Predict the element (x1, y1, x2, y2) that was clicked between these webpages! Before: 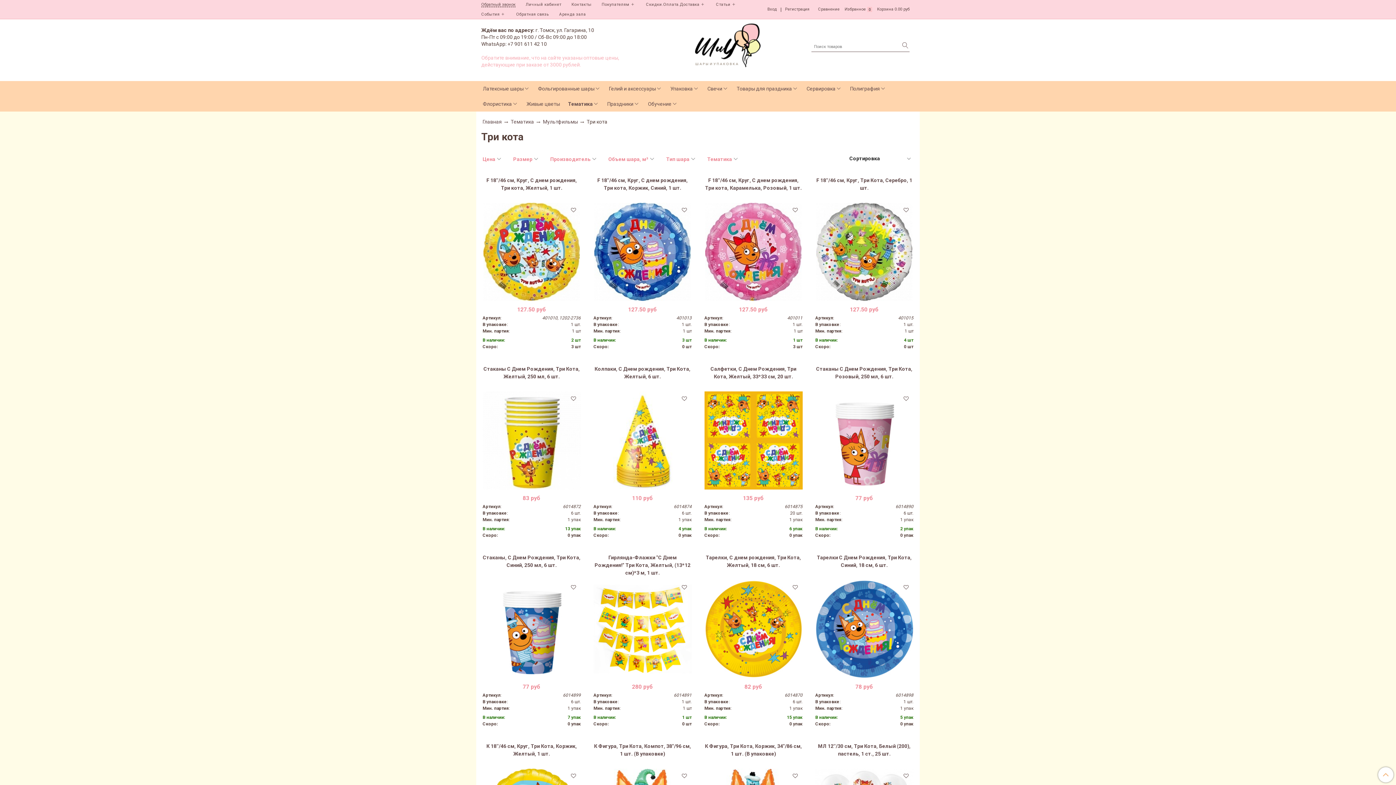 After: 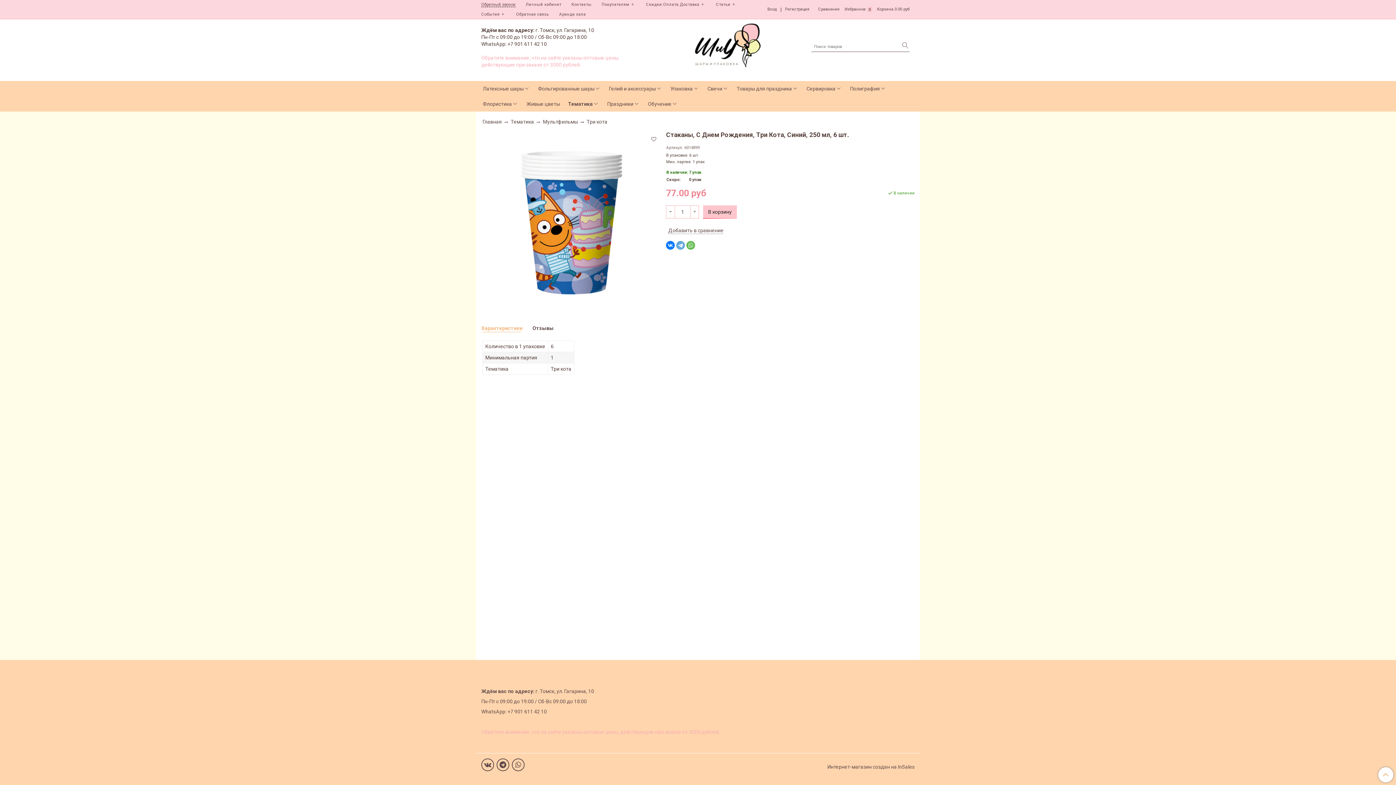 Action: bbox: (482, 580, 580, 678)